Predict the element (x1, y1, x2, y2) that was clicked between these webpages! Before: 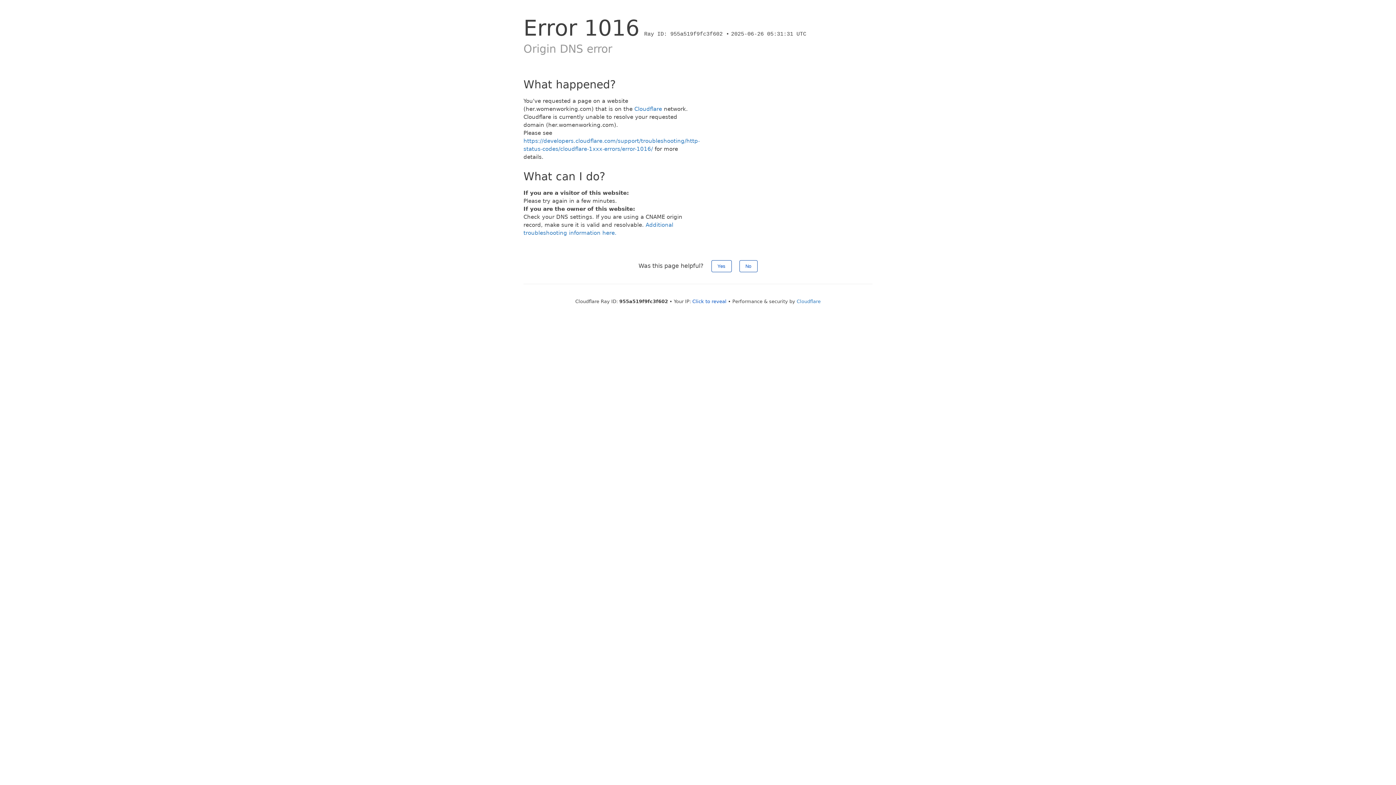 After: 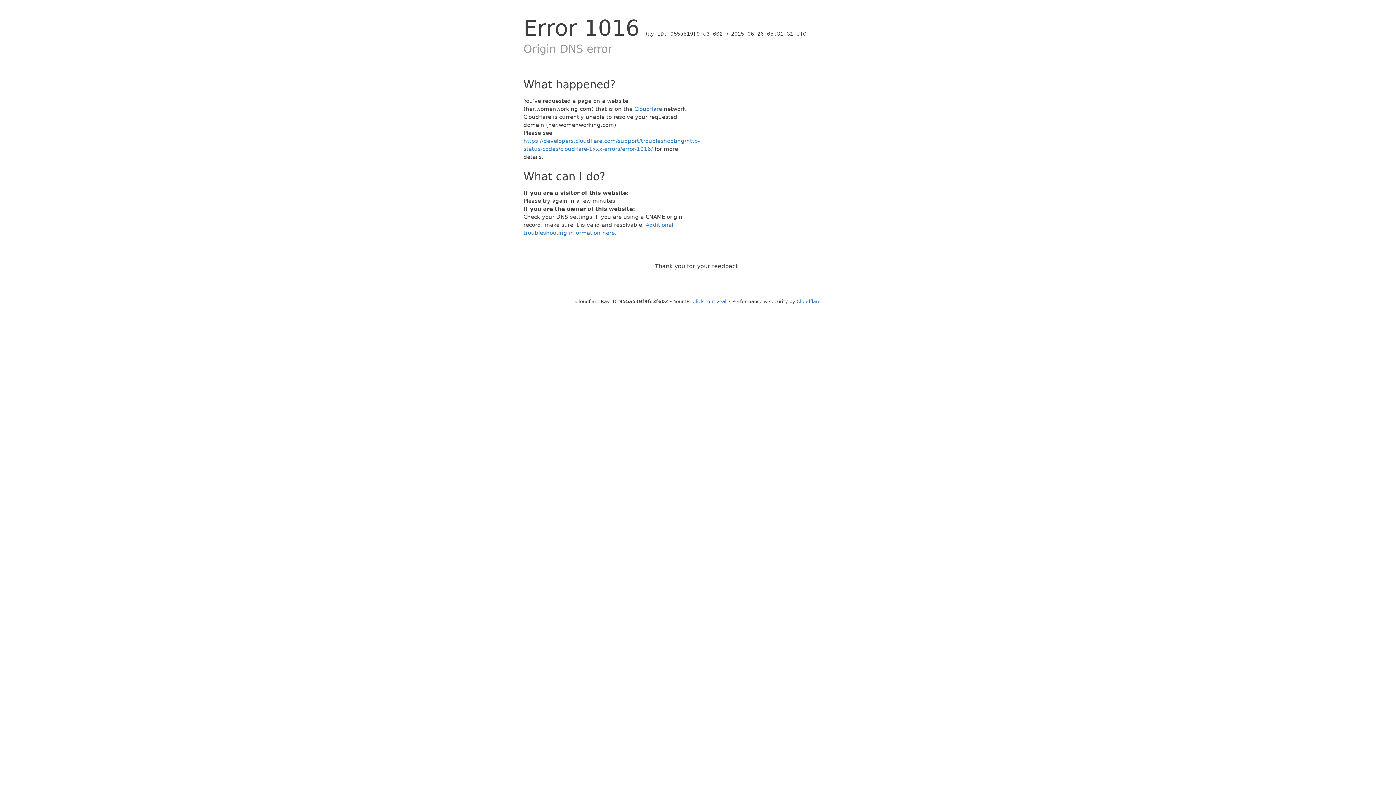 Action: bbox: (739, 260, 757, 272) label: No